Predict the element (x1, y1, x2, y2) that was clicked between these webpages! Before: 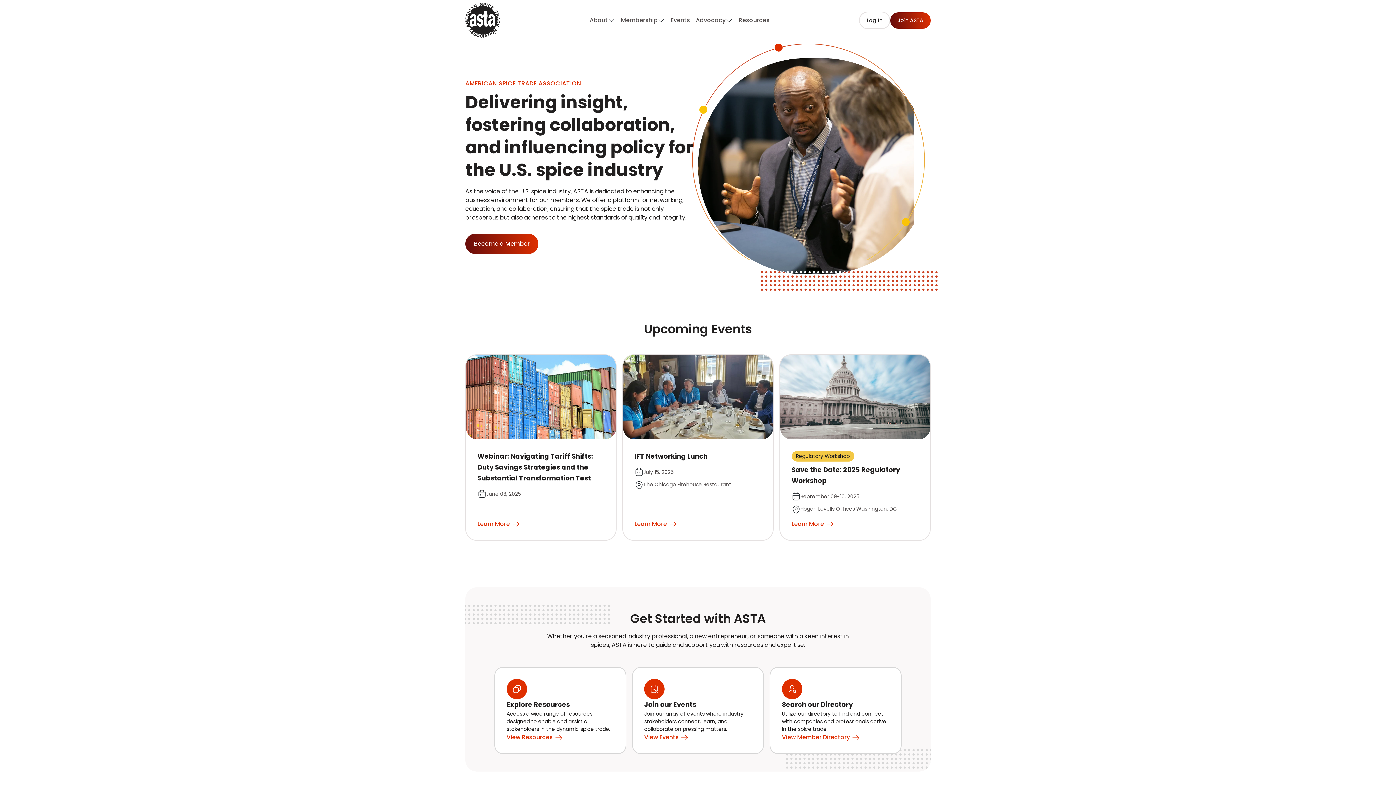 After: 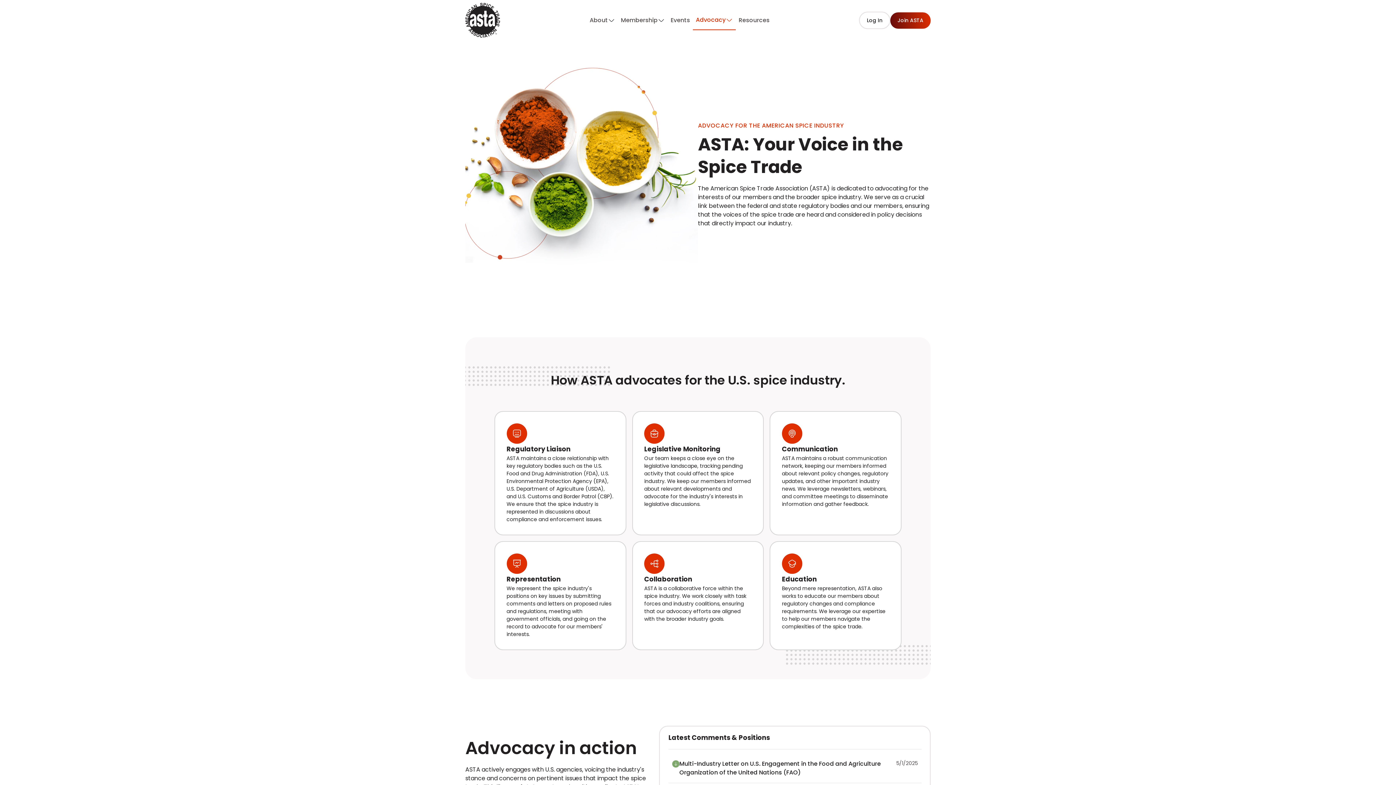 Action: bbox: (693, 10, 736, 29) label: Advocacy